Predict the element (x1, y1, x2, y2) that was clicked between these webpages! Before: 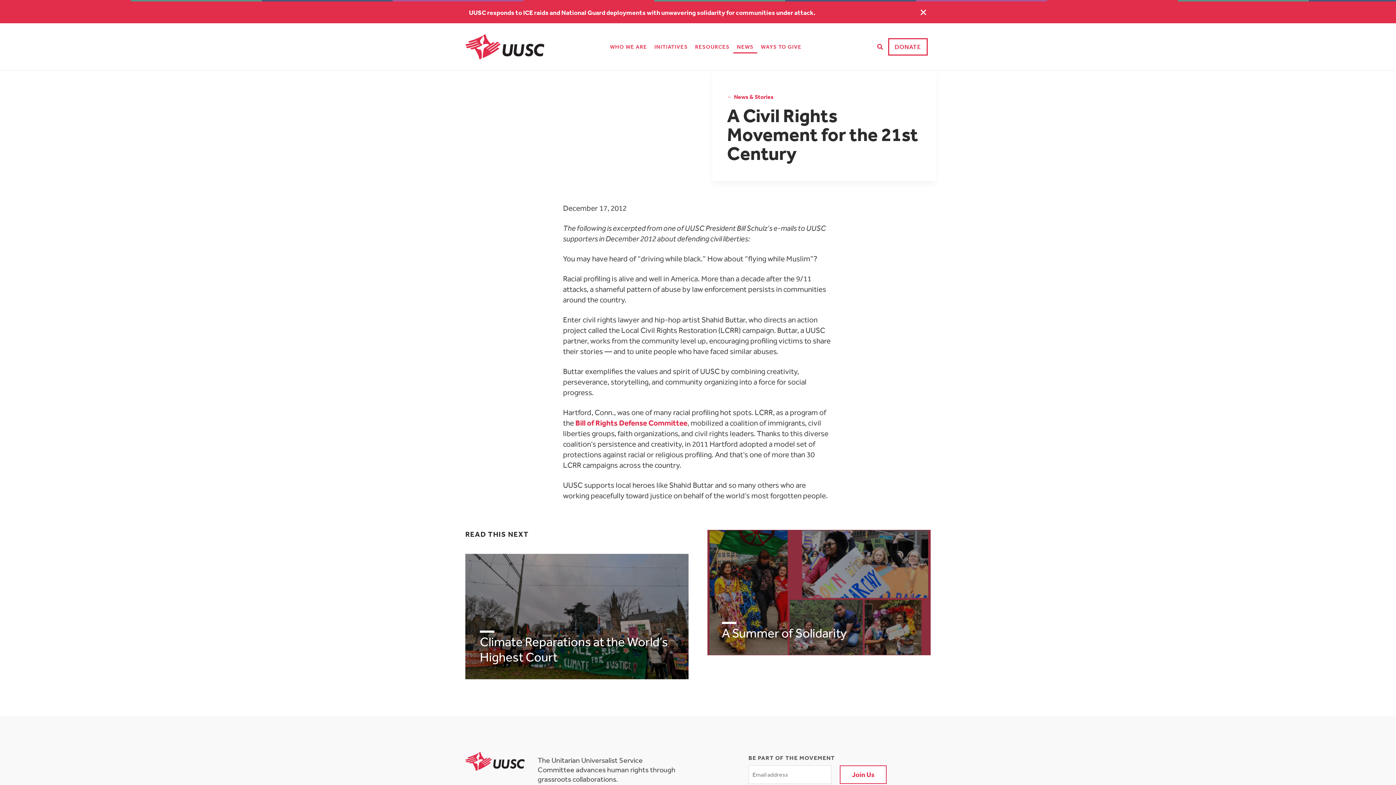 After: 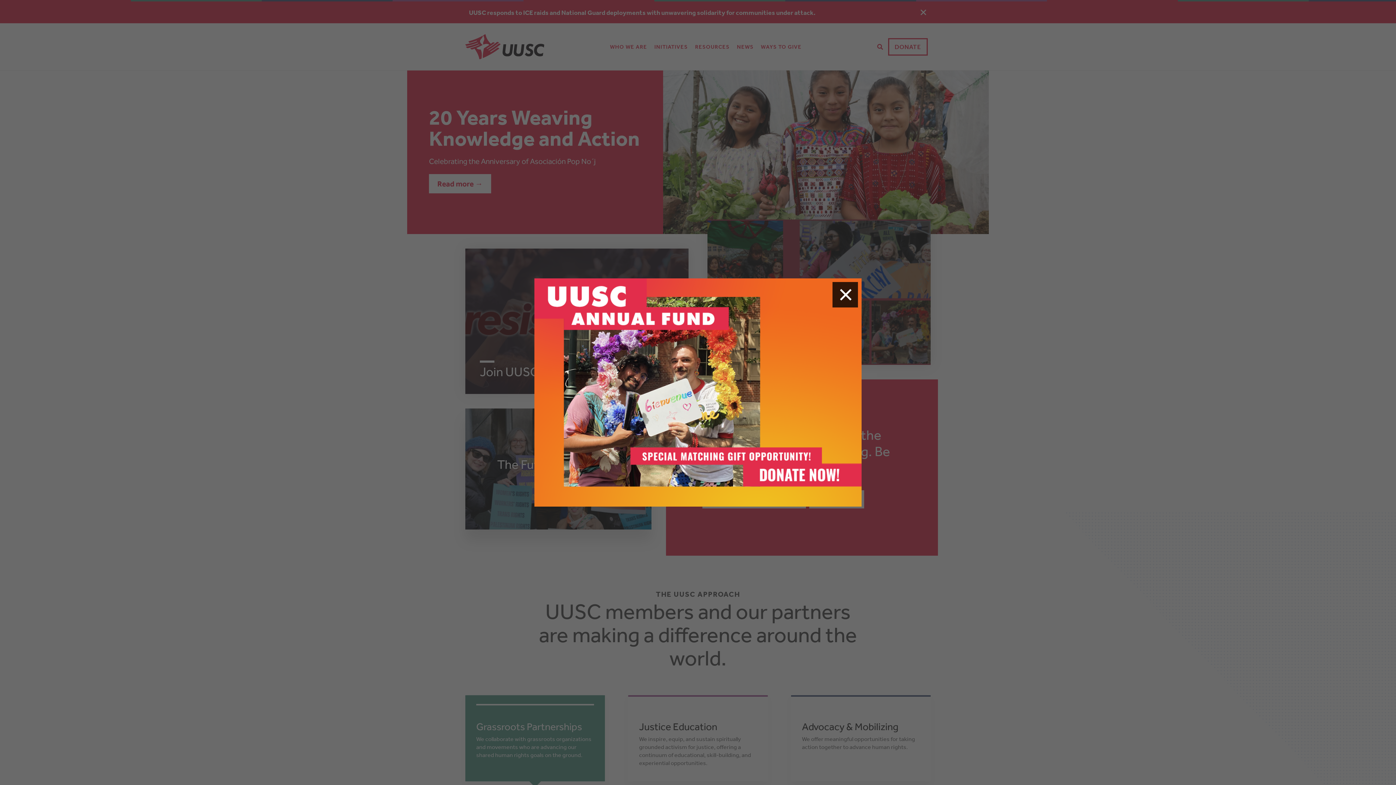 Action: label: Unitarian Universalist Service Committee bbox: (465, 752, 524, 771)